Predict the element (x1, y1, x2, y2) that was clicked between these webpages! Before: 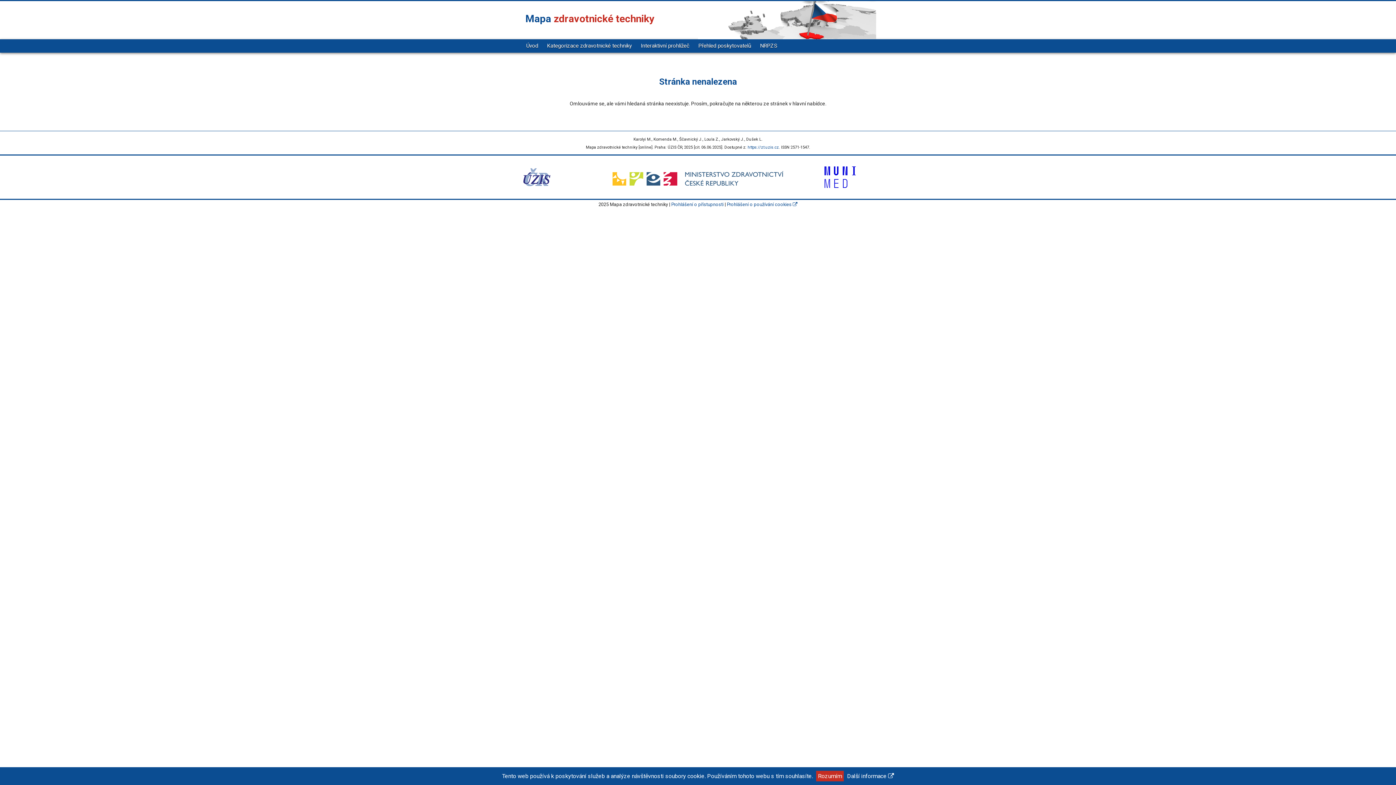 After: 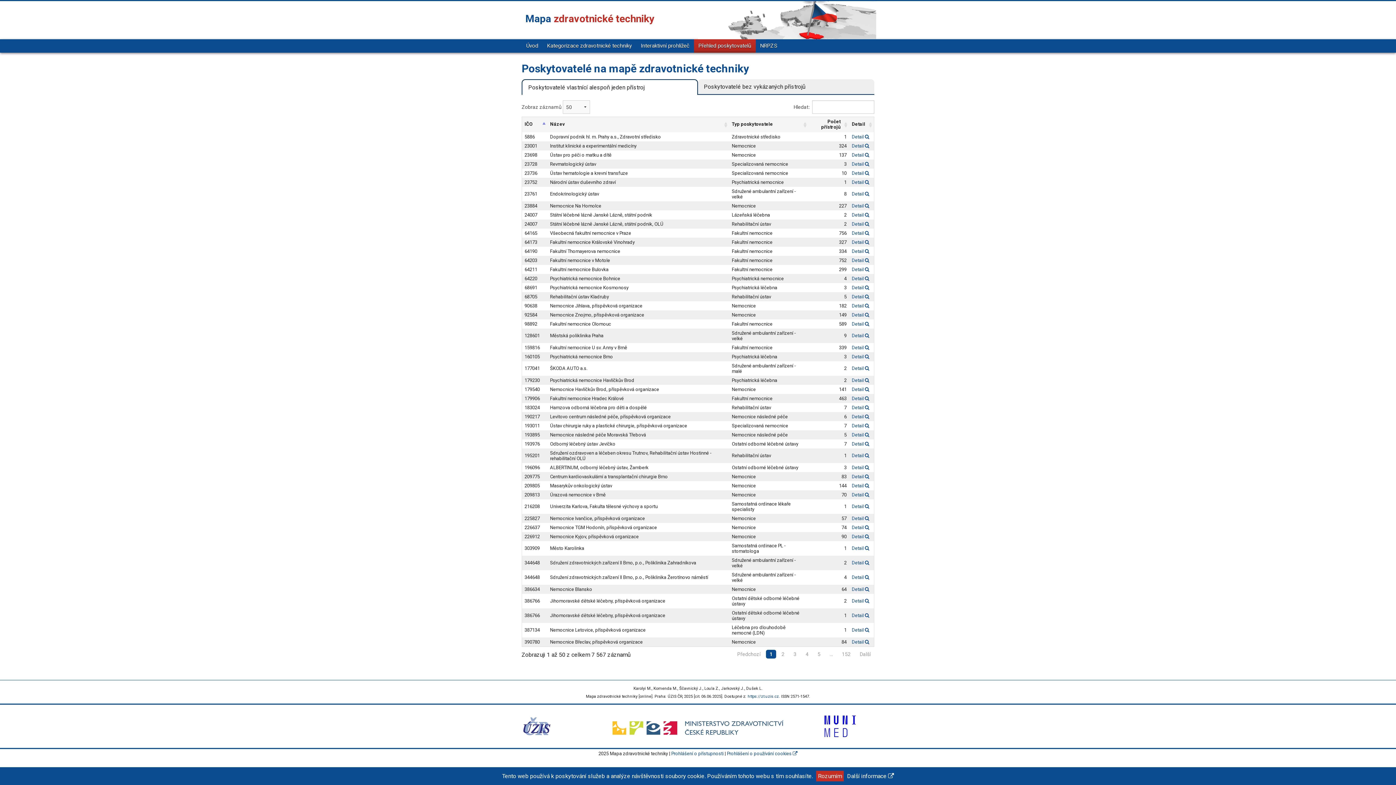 Action: bbox: (694, 39, 755, 52) label: Přehled poskytovatelů